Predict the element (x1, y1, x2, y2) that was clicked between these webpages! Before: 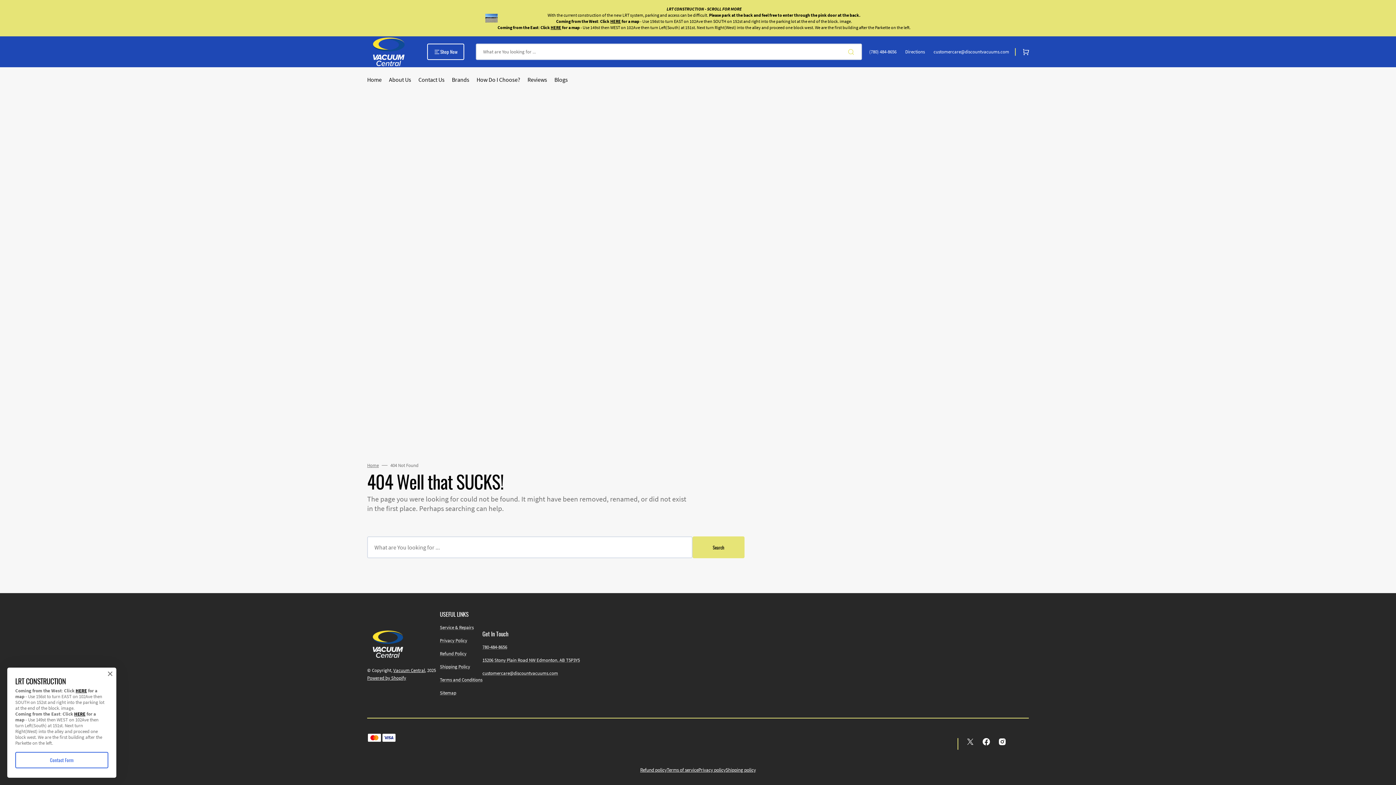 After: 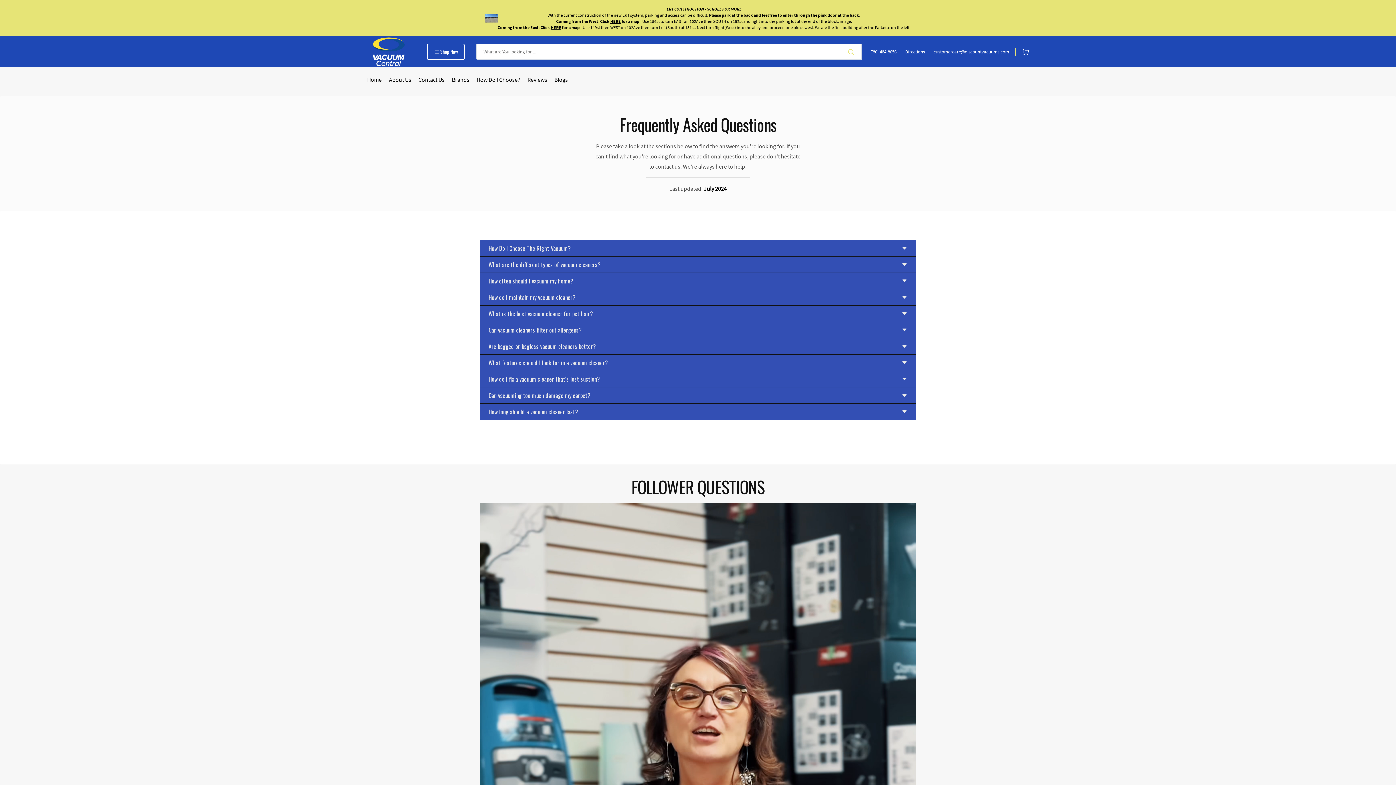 Action: label: How Do I Choose? bbox: (473, 67, 524, 92)